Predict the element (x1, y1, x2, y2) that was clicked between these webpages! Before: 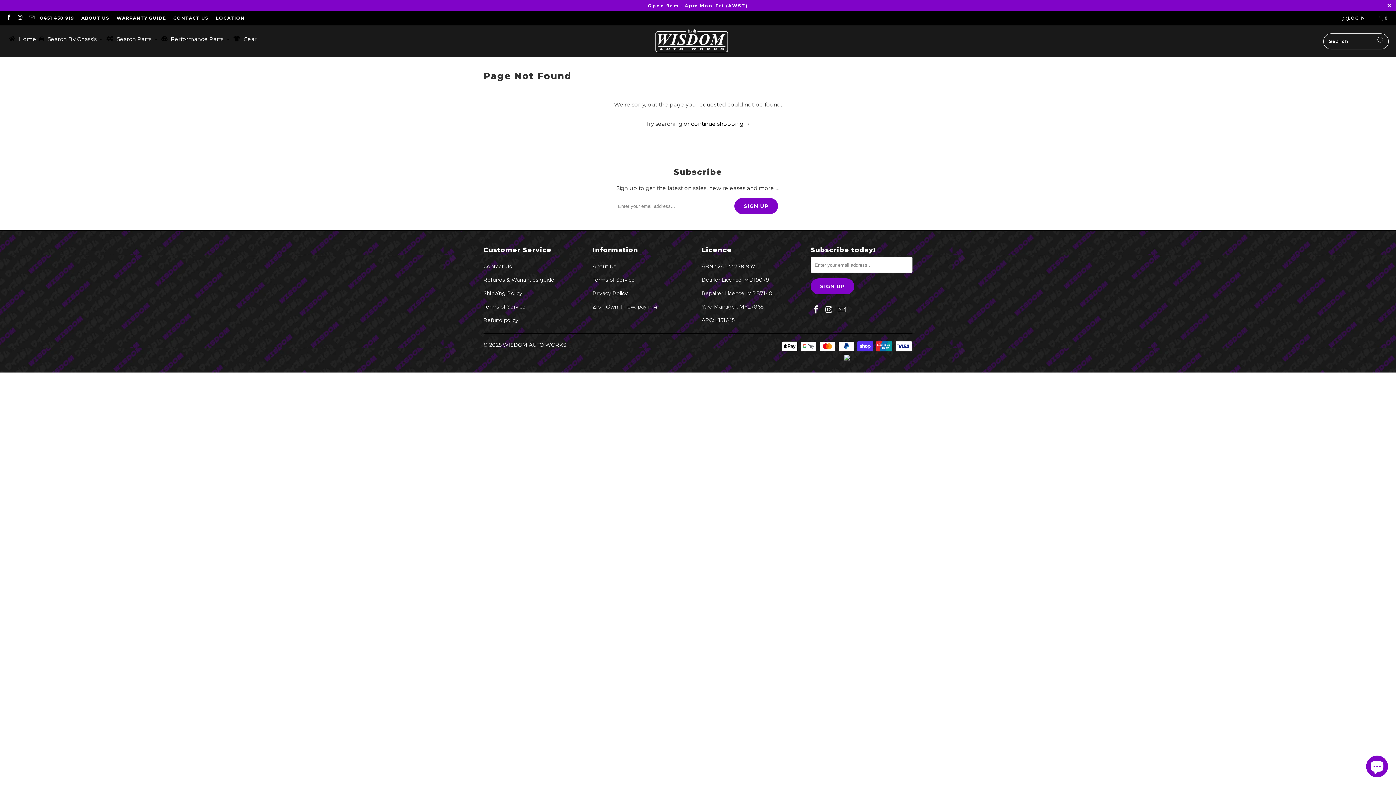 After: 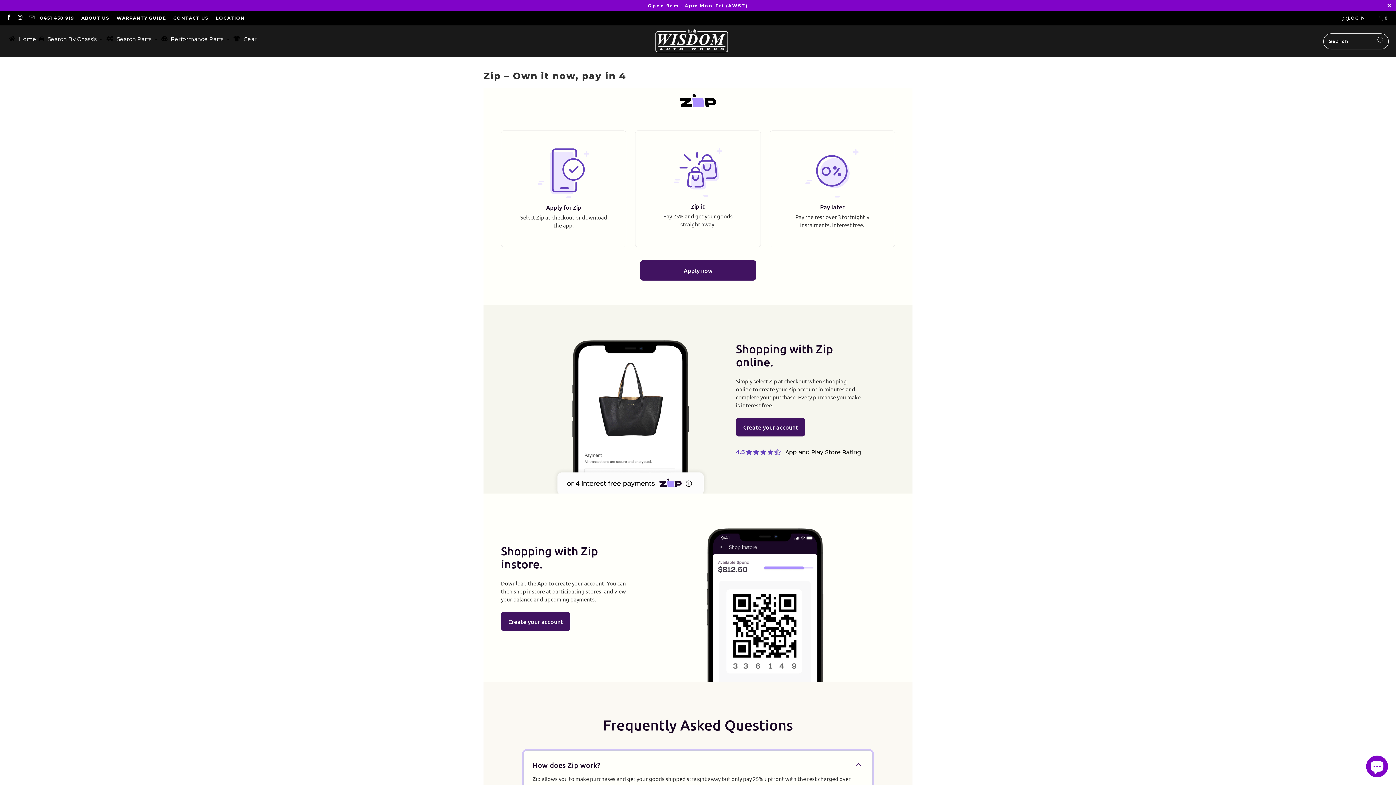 Action: bbox: (592, 303, 657, 310) label: Zip – Own it now, pay in 4